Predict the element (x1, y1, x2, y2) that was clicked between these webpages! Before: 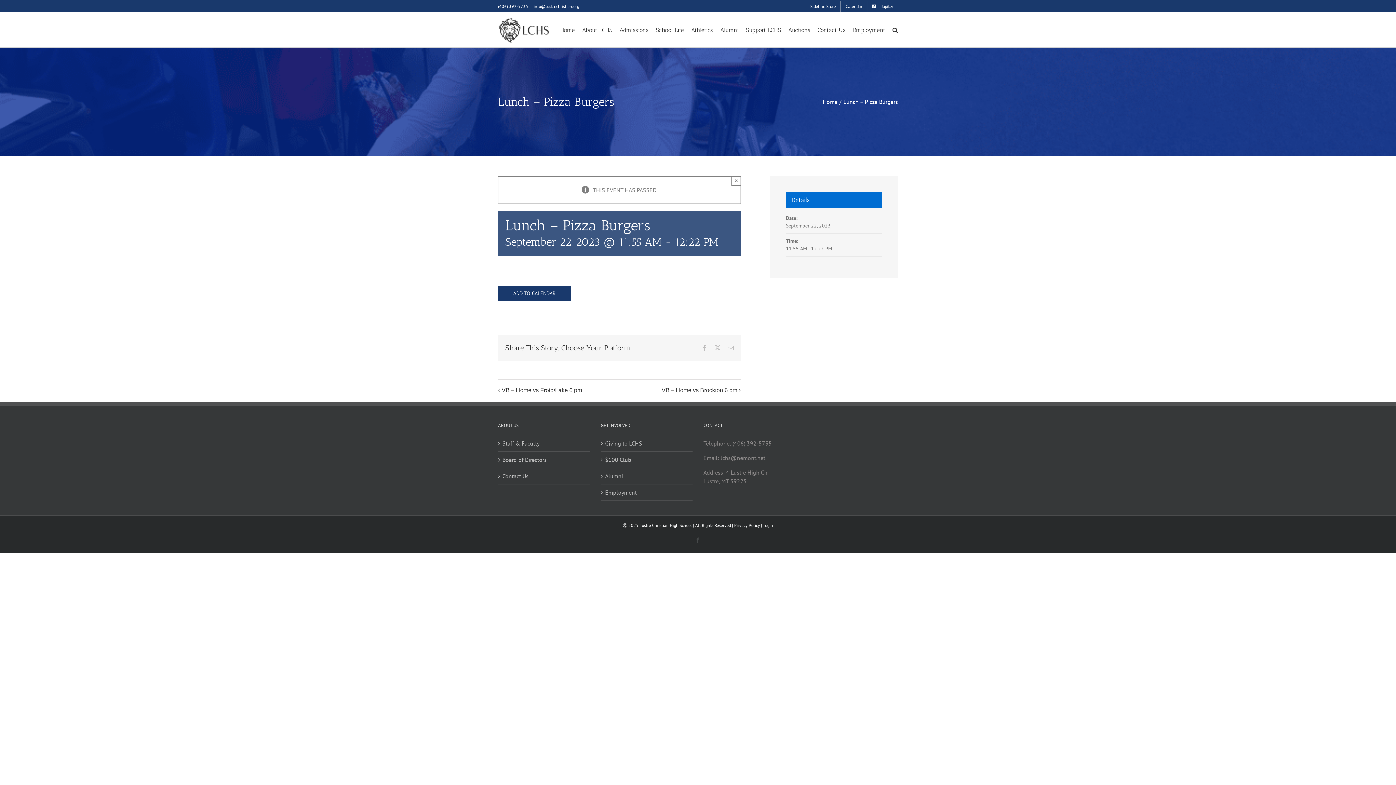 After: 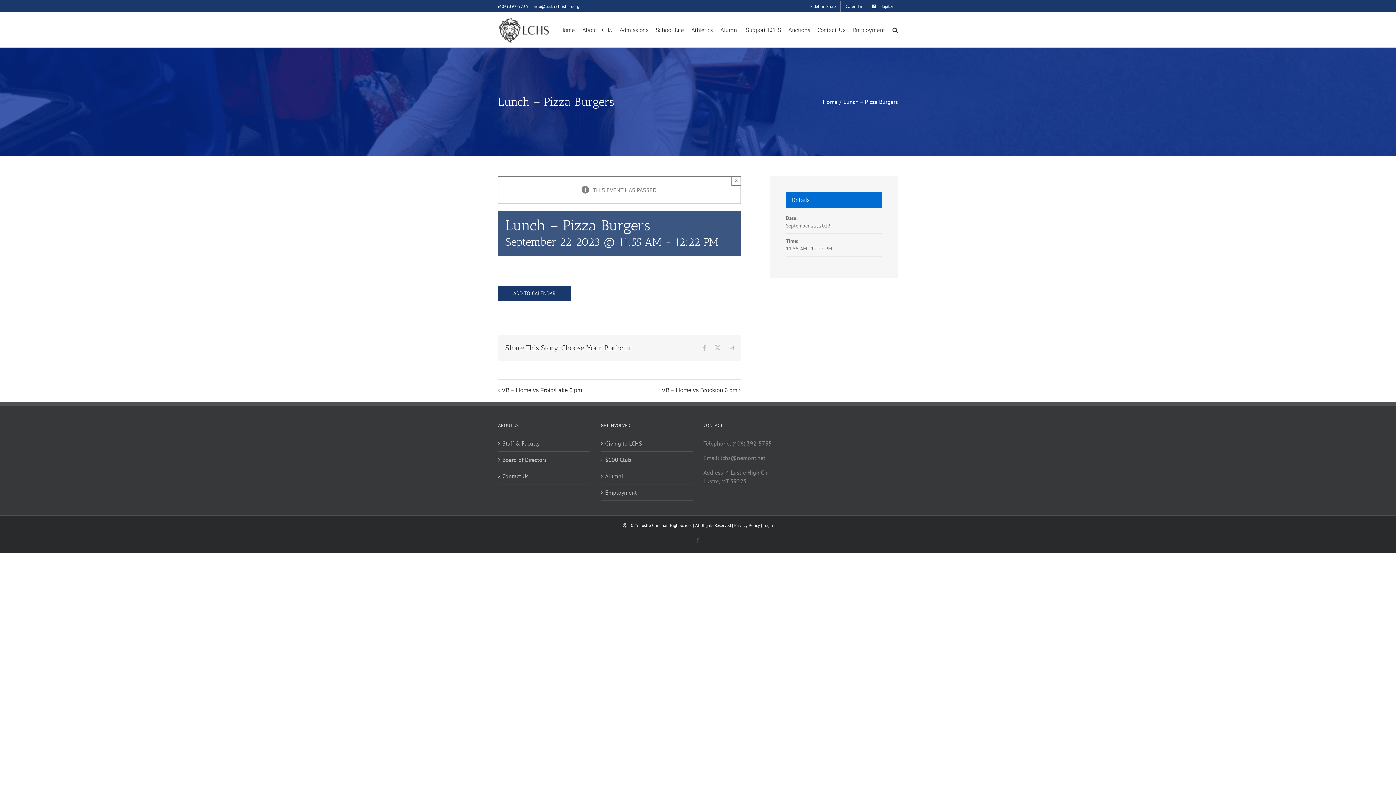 Action: bbox: (805, 1, 840, 12) label: Sideline Store